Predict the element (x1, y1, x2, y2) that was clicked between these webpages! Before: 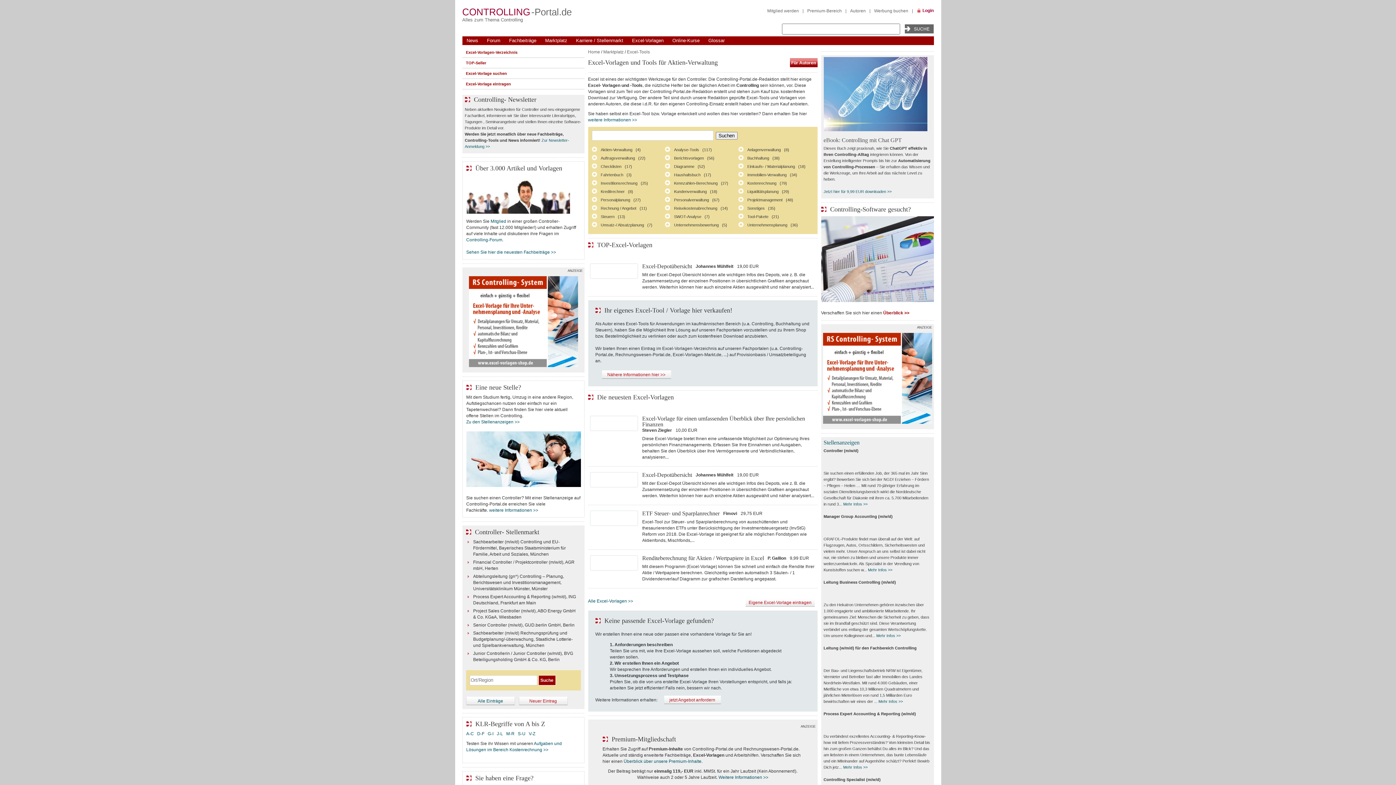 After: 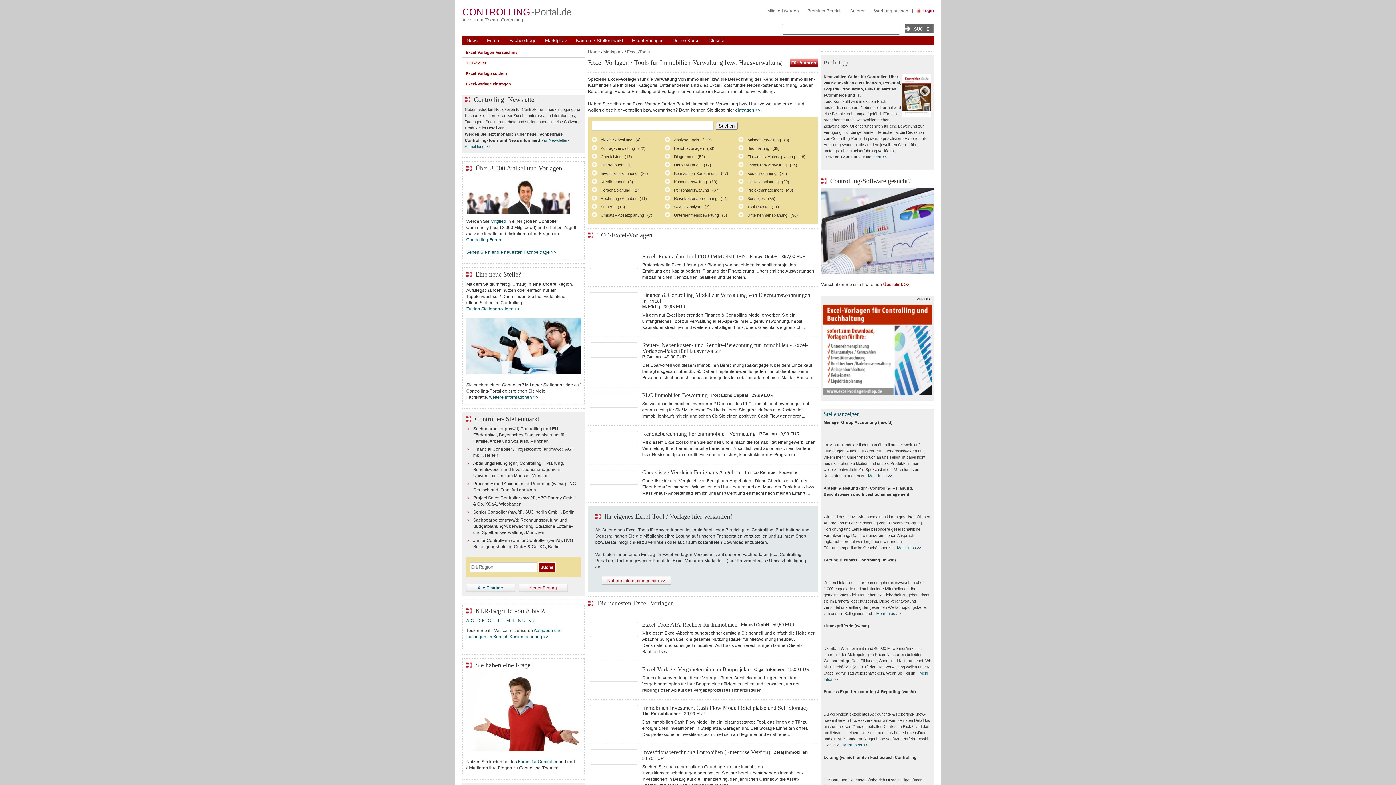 Action: label: Immobilien-Verwaltung   (34) bbox: (738, 172, 797, 177)